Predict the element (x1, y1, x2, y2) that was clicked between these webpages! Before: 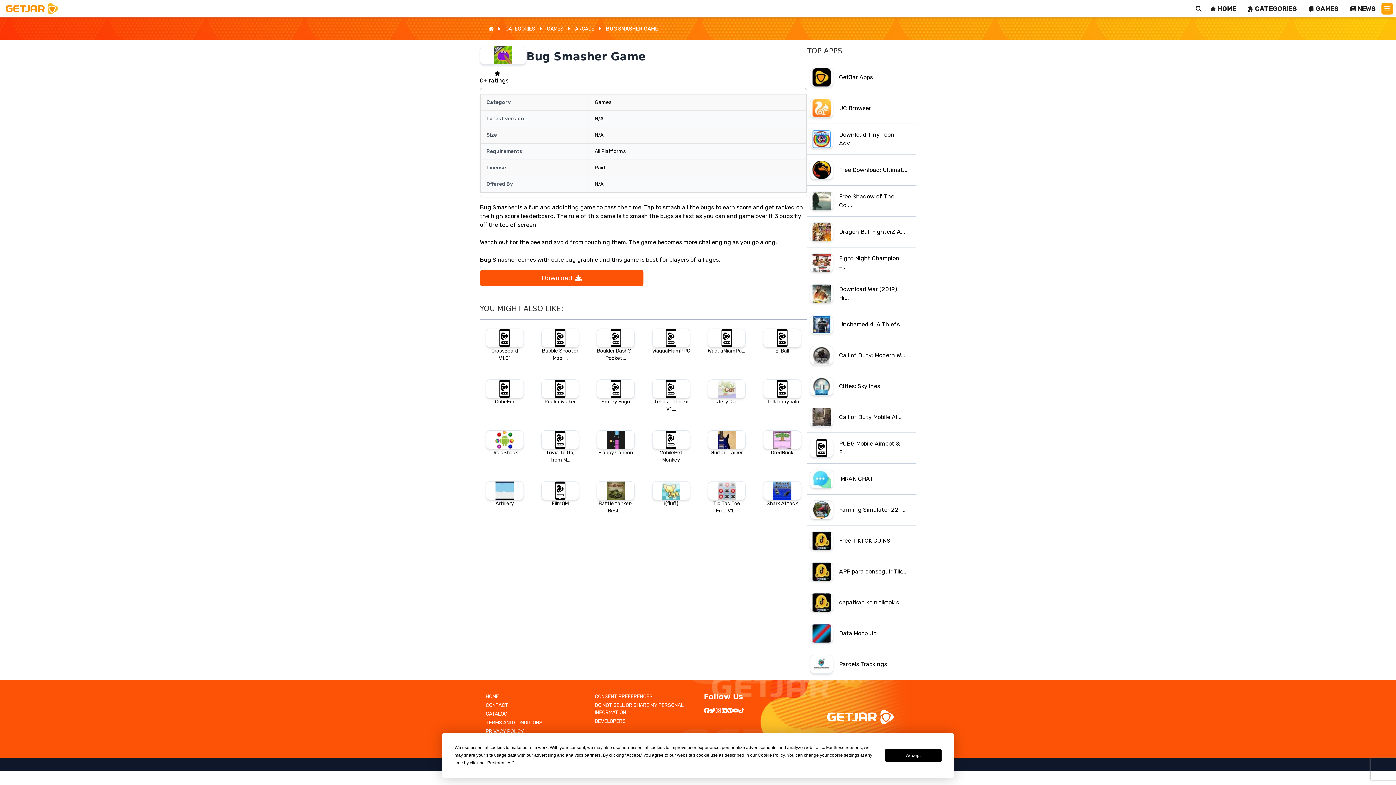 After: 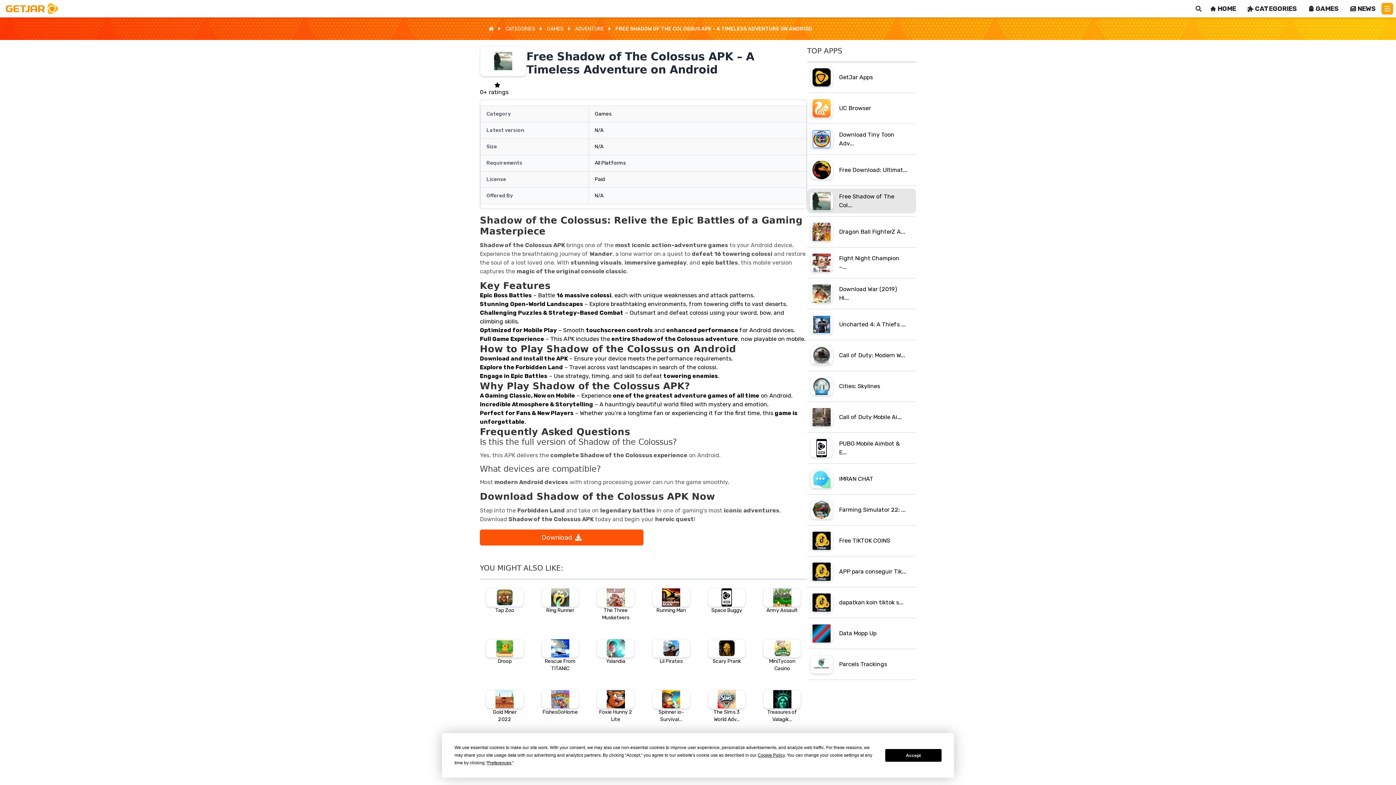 Action: label: Free Shadow of The Col... bbox: (807, 188, 916, 213)